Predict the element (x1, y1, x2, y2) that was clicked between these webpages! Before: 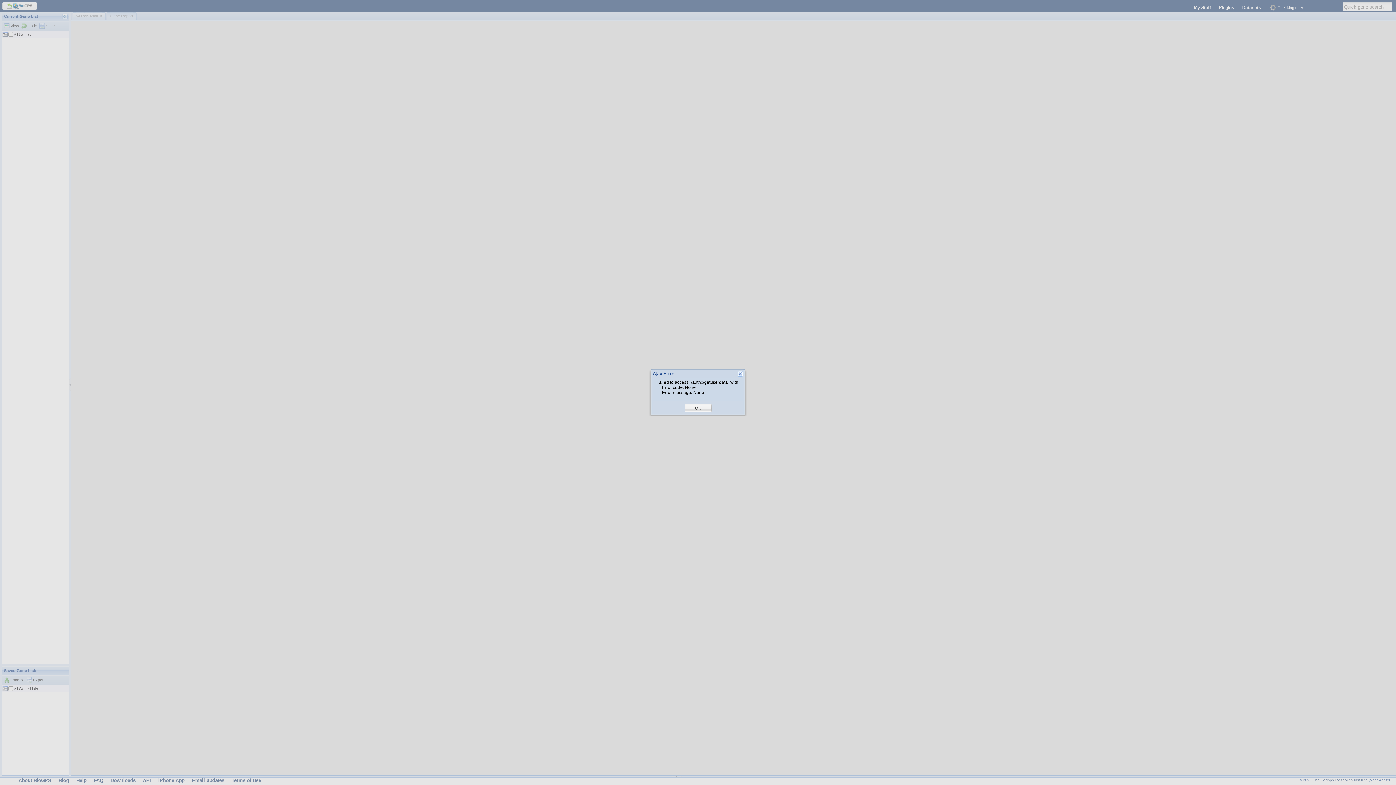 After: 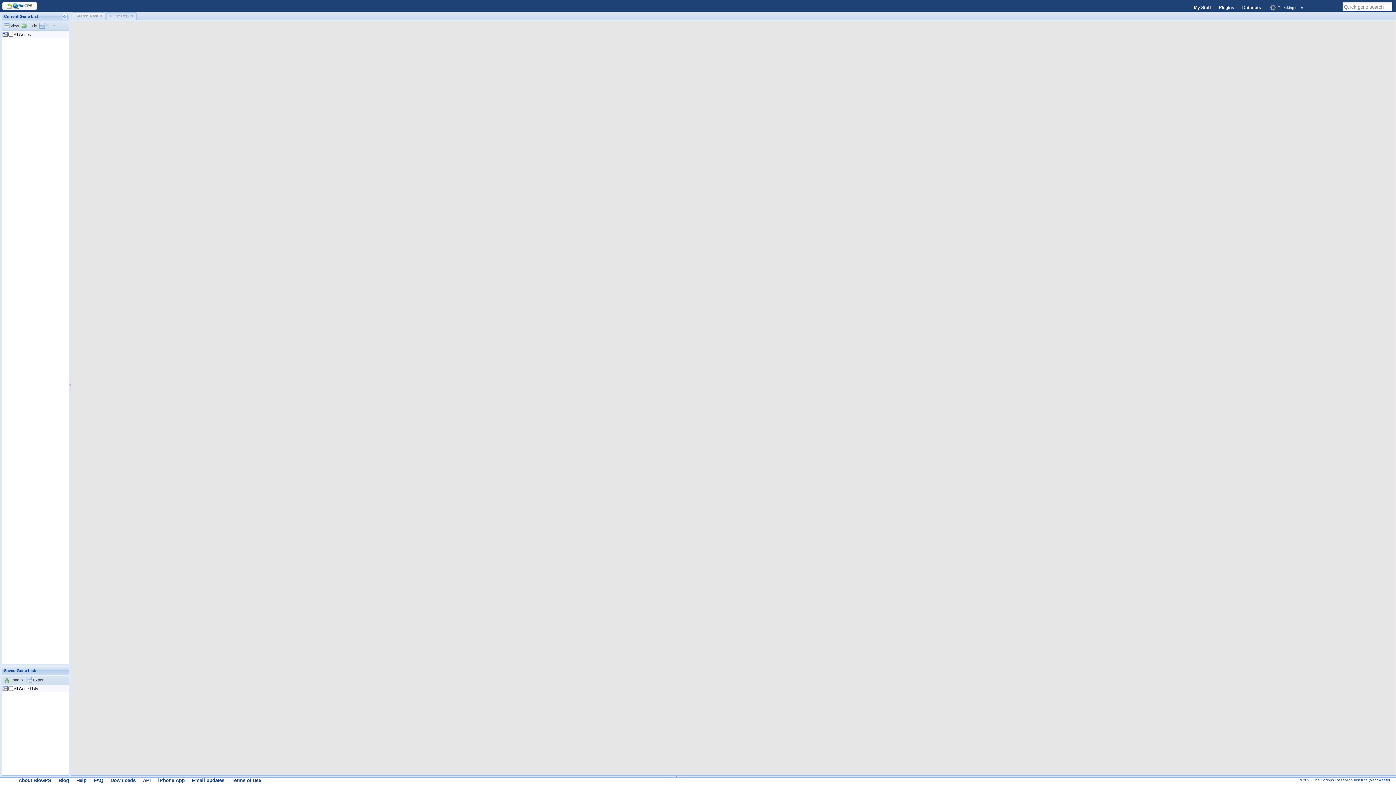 Action: label: OK bbox: (695, 405, 701, 411)